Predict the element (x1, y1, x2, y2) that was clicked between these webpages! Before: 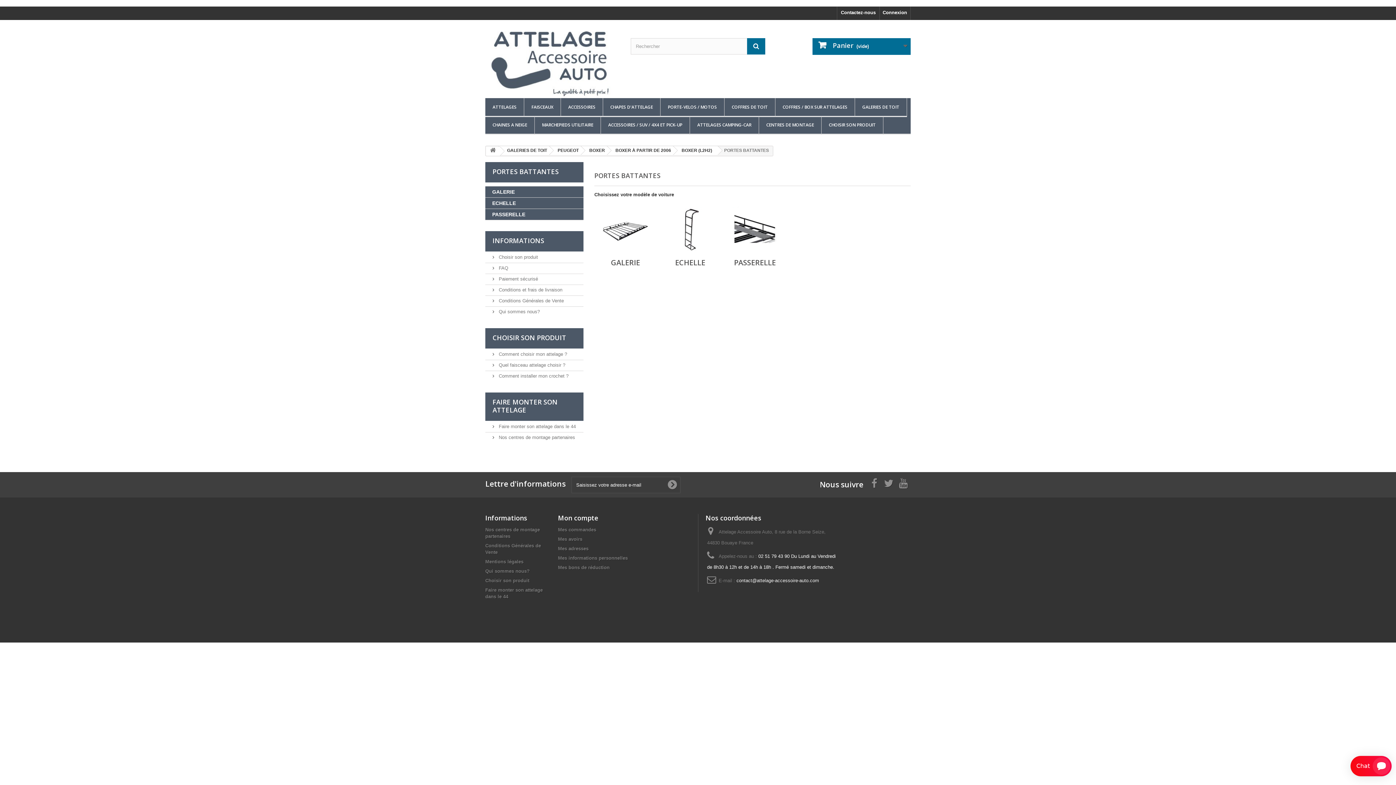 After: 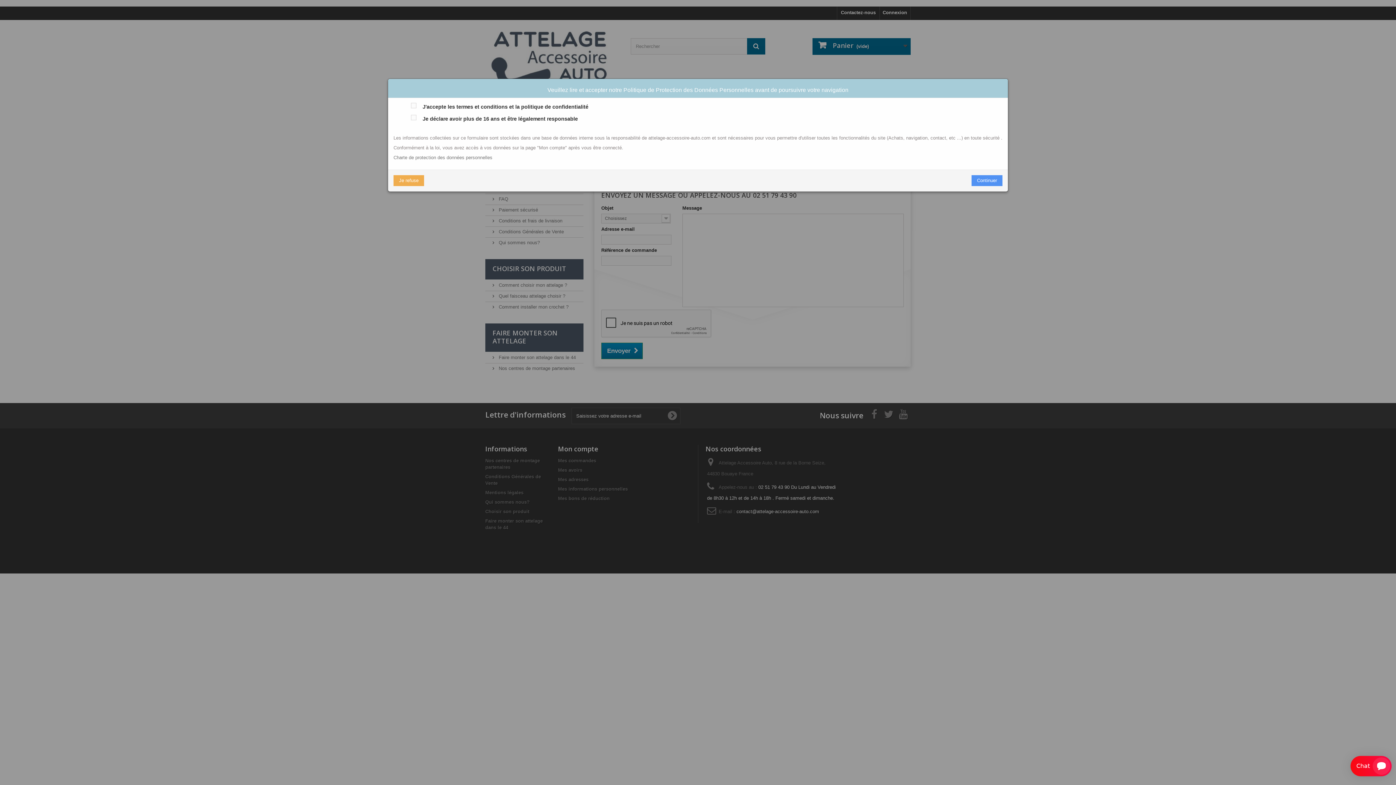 Action: bbox: (837, 6, 879, 20) label: Contactez-nous